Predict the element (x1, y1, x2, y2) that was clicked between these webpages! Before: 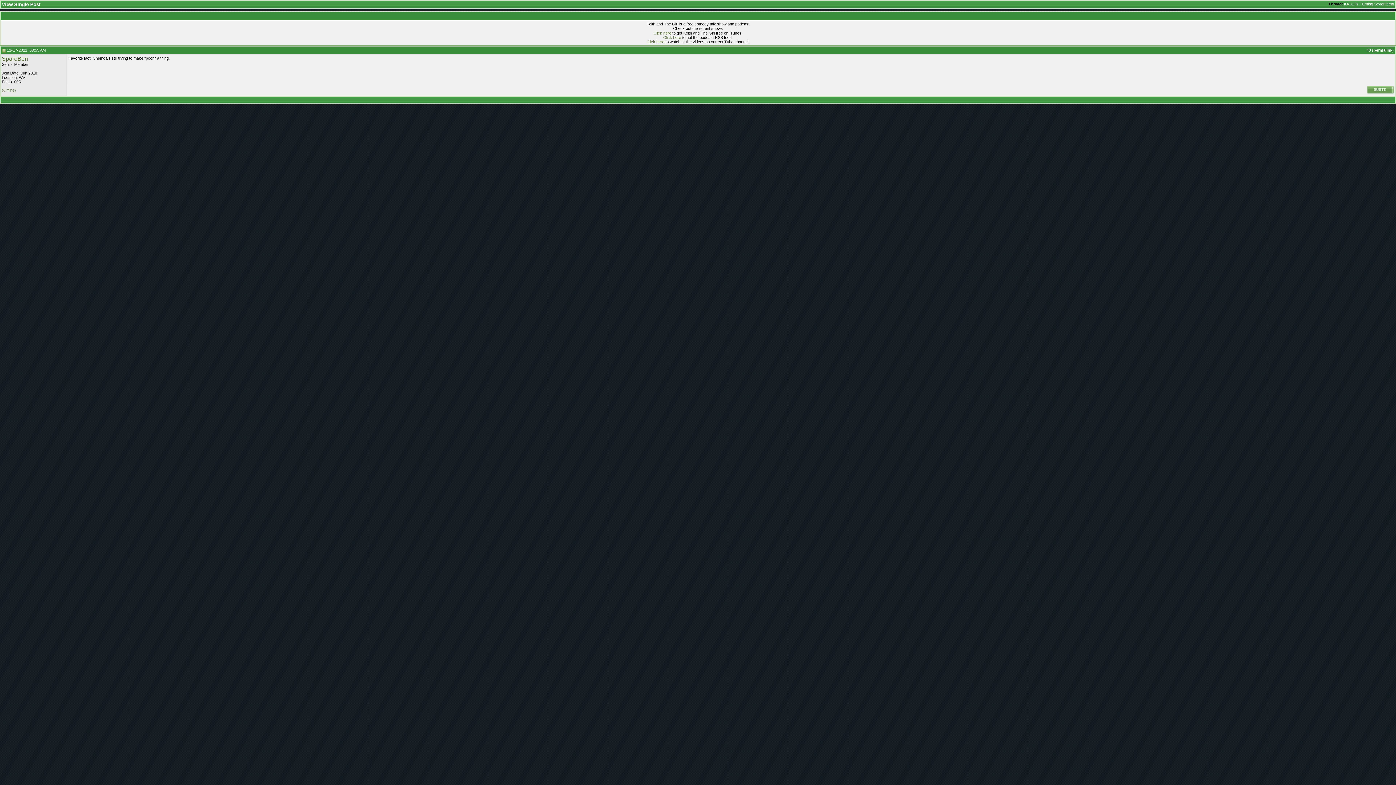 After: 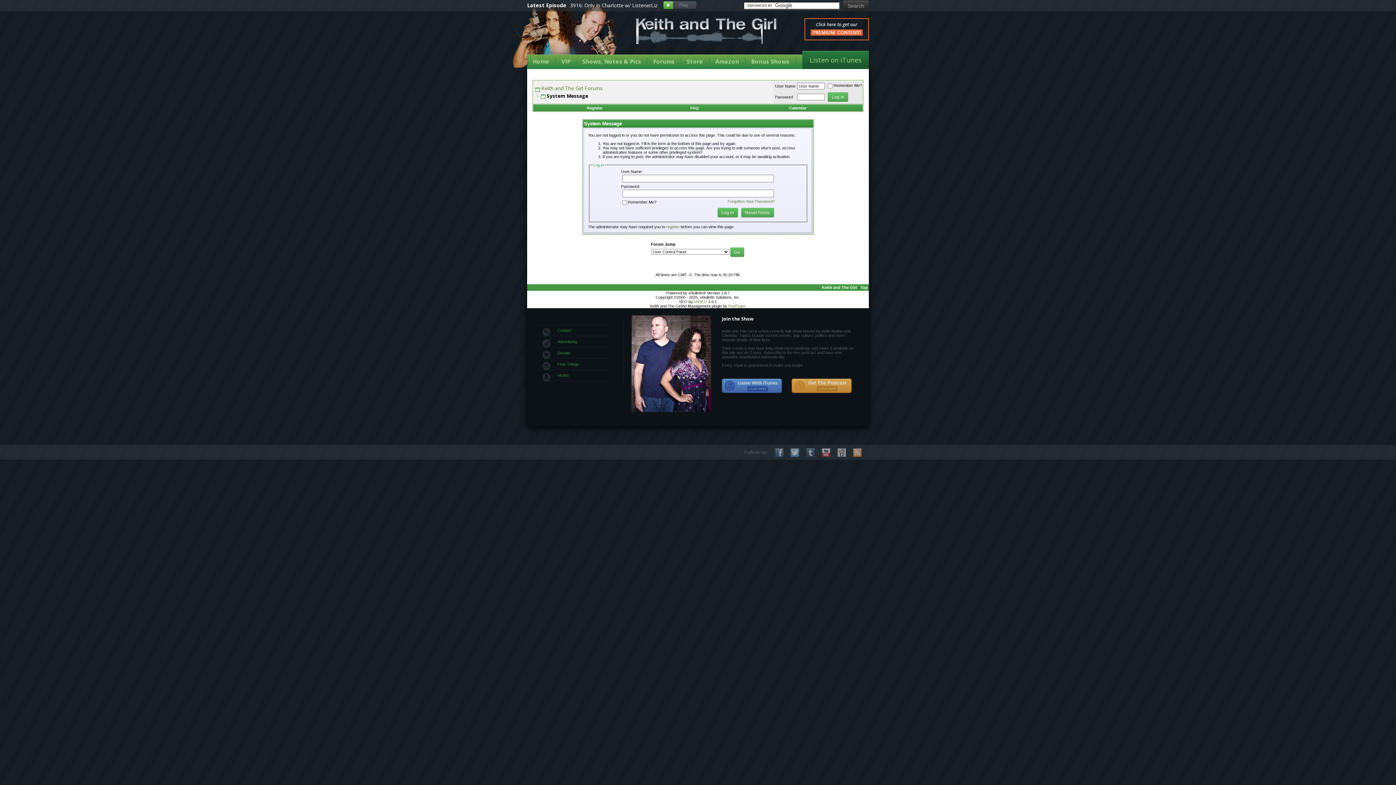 Action: bbox: (1367, 90, 1394, 95)